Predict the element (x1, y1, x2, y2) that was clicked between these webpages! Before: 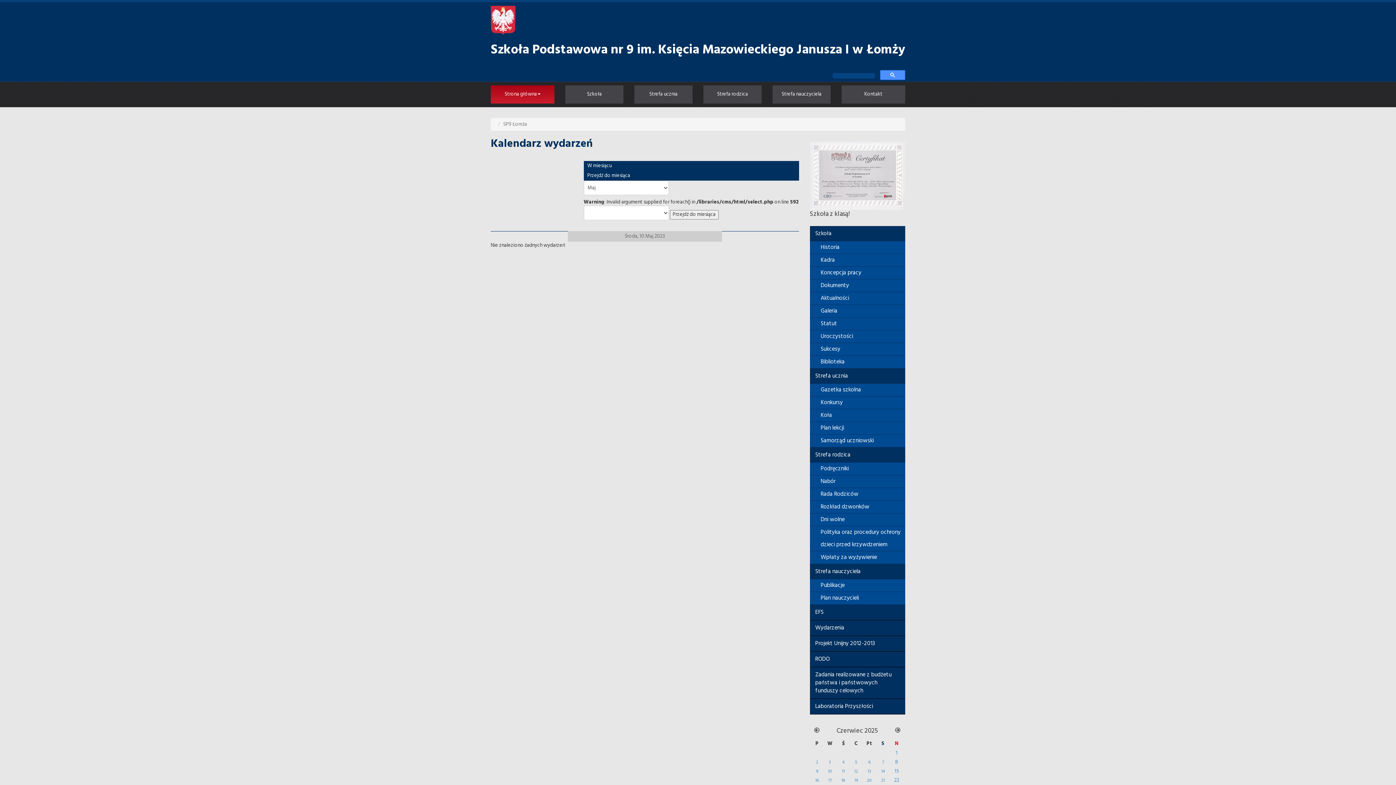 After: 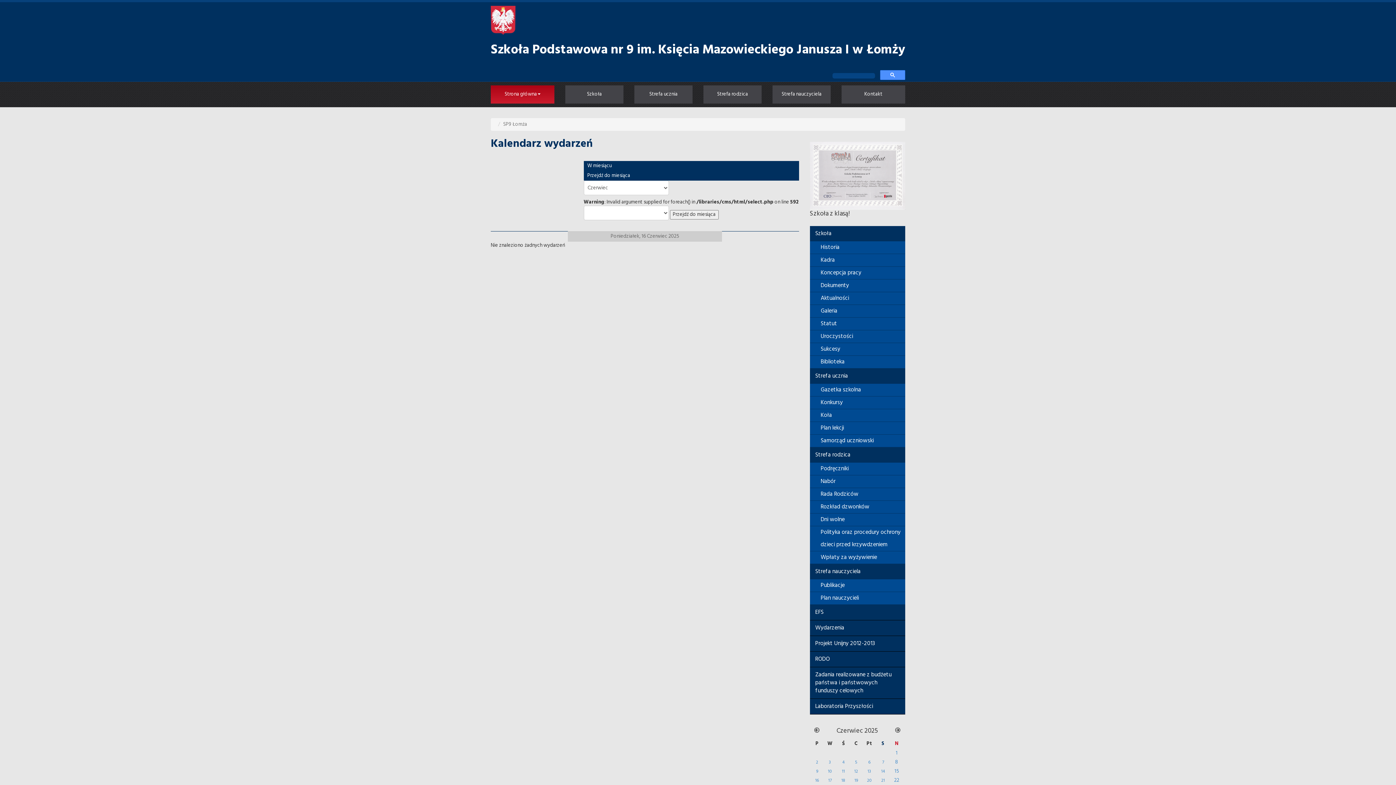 Action: bbox: (815, 777, 819, 784) label: 16